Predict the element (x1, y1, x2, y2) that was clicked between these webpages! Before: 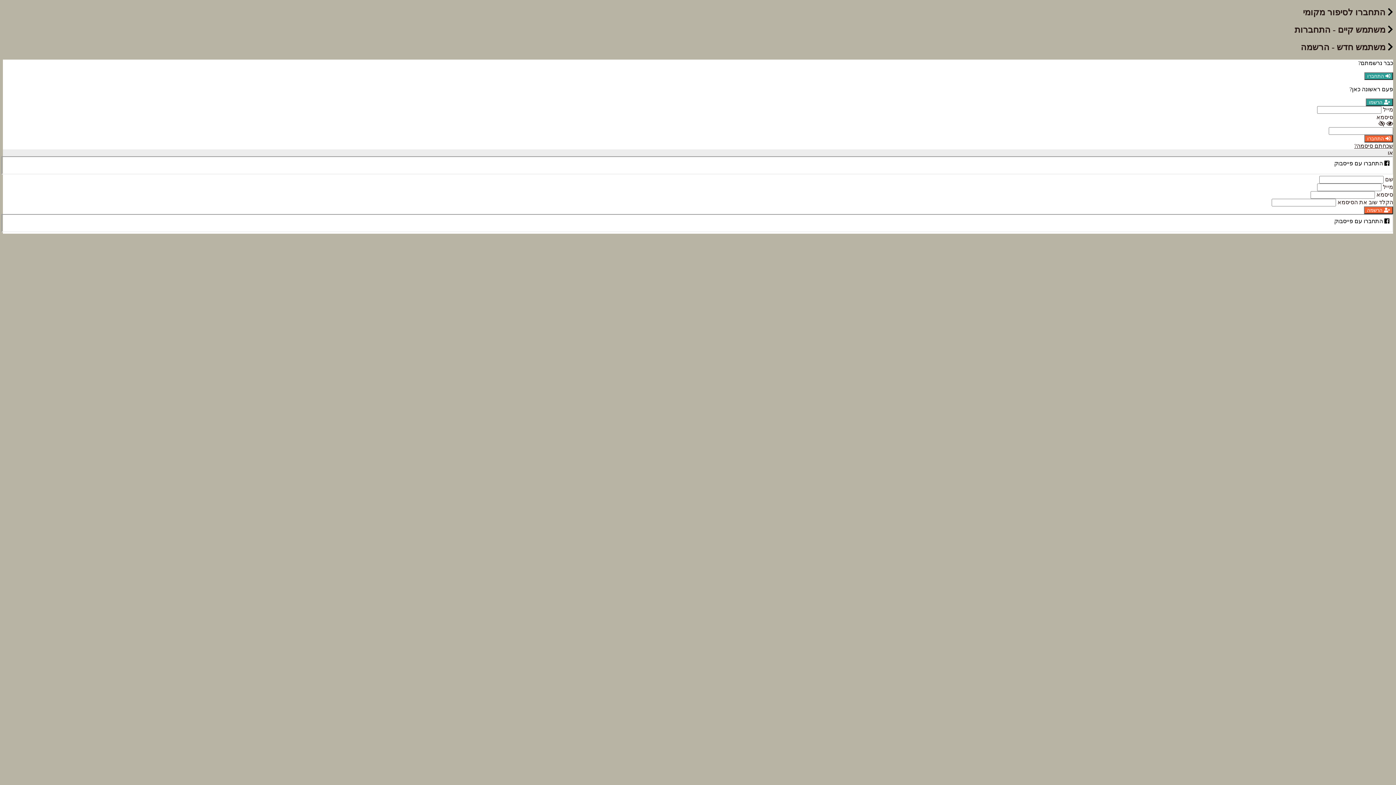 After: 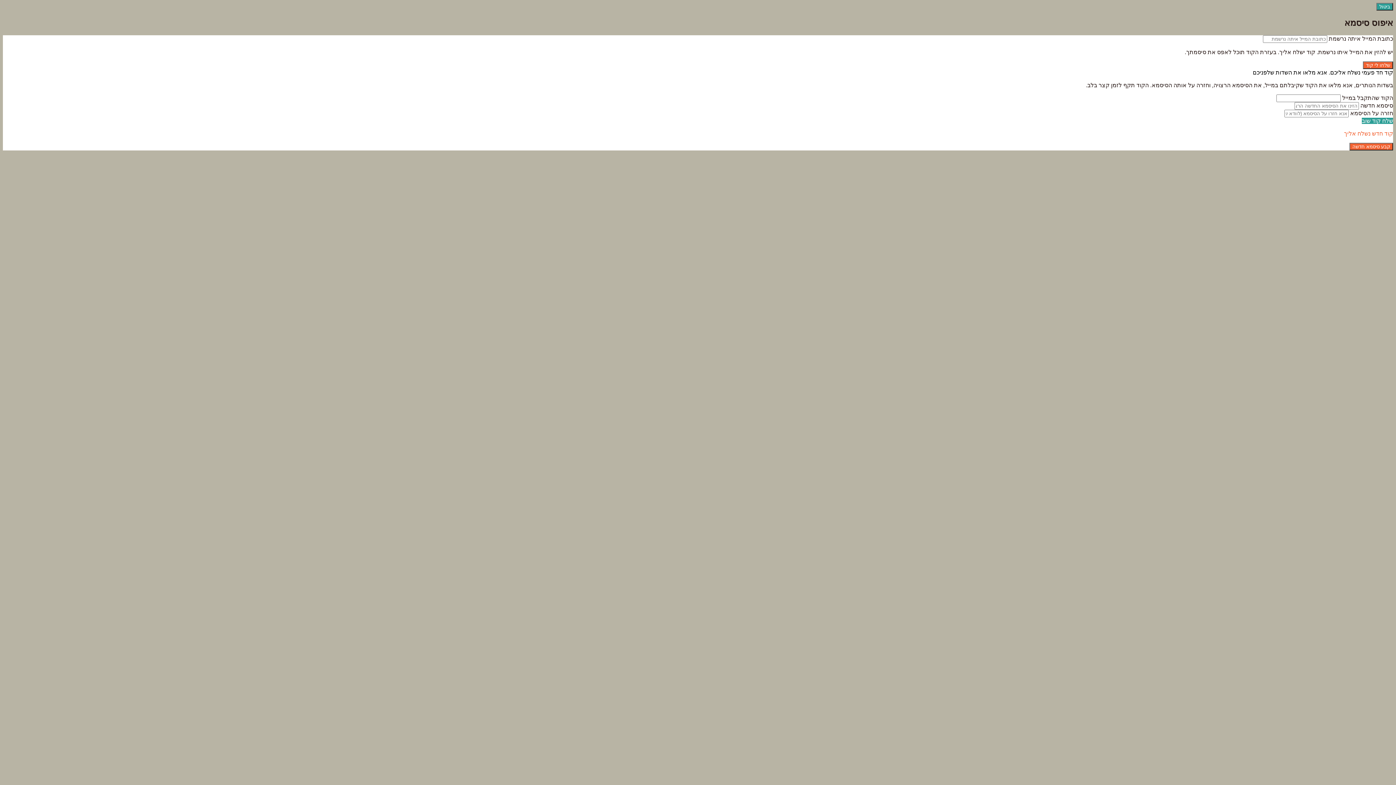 Action: bbox: (1354, 142, 1393, 148) label: שכחתם סיסמה?